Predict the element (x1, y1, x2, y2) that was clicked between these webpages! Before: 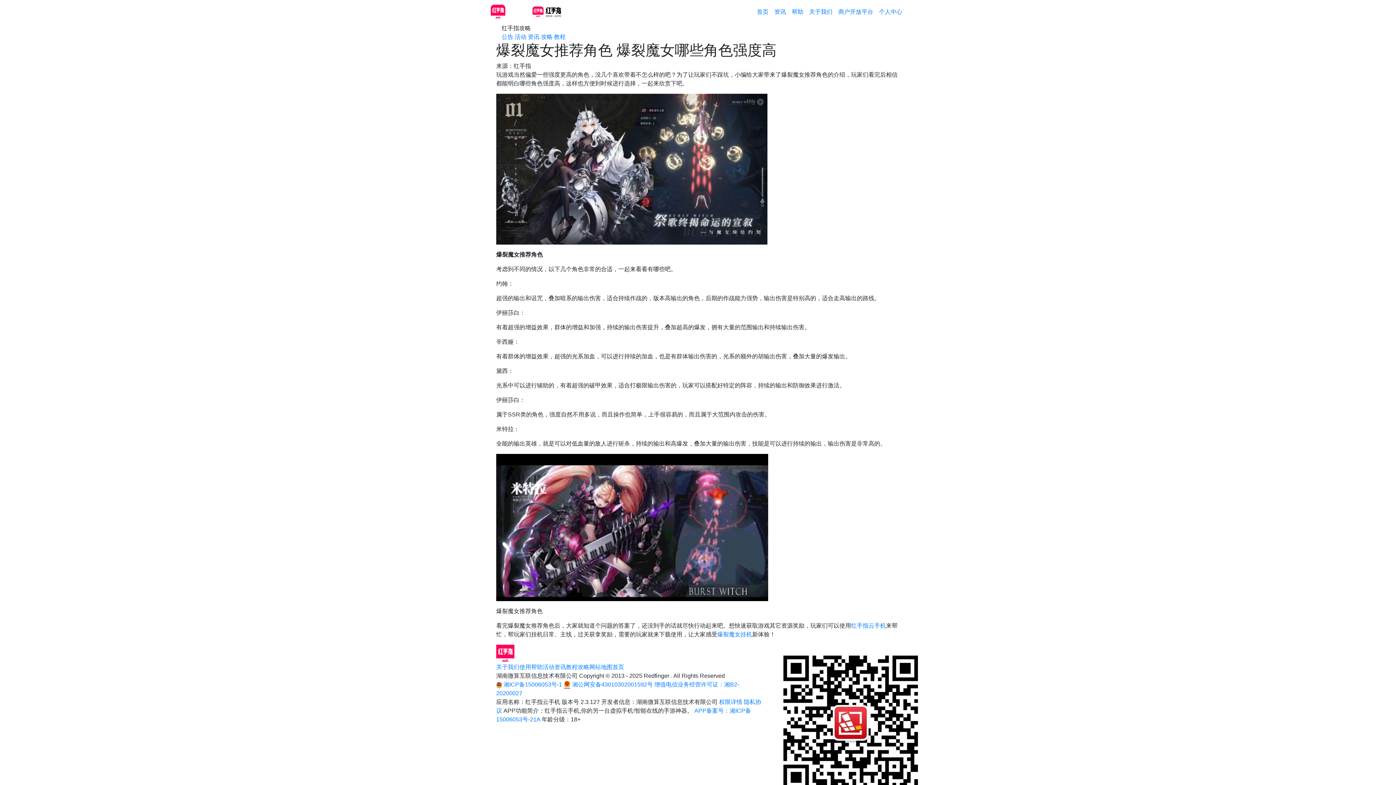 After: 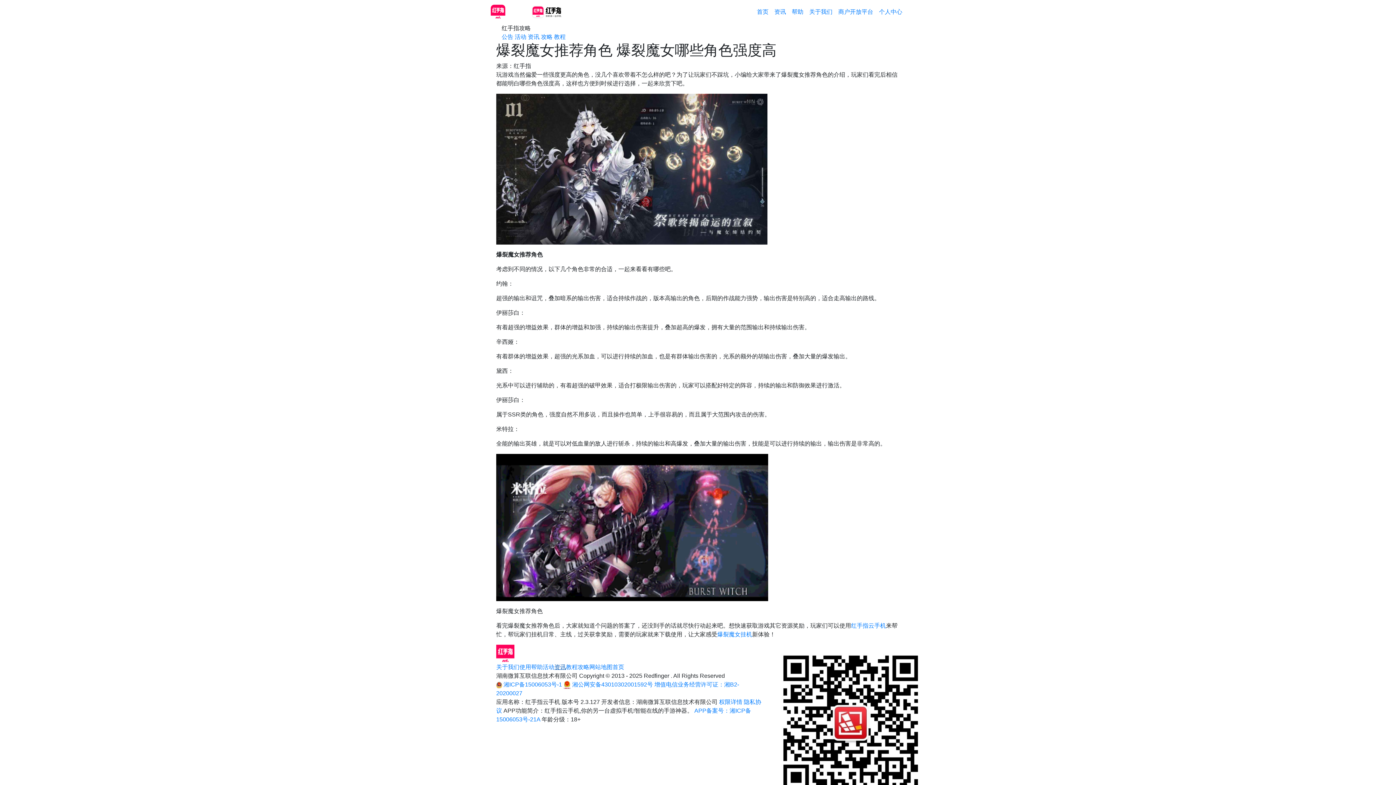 Action: bbox: (554, 664, 566, 670) label: 资讯